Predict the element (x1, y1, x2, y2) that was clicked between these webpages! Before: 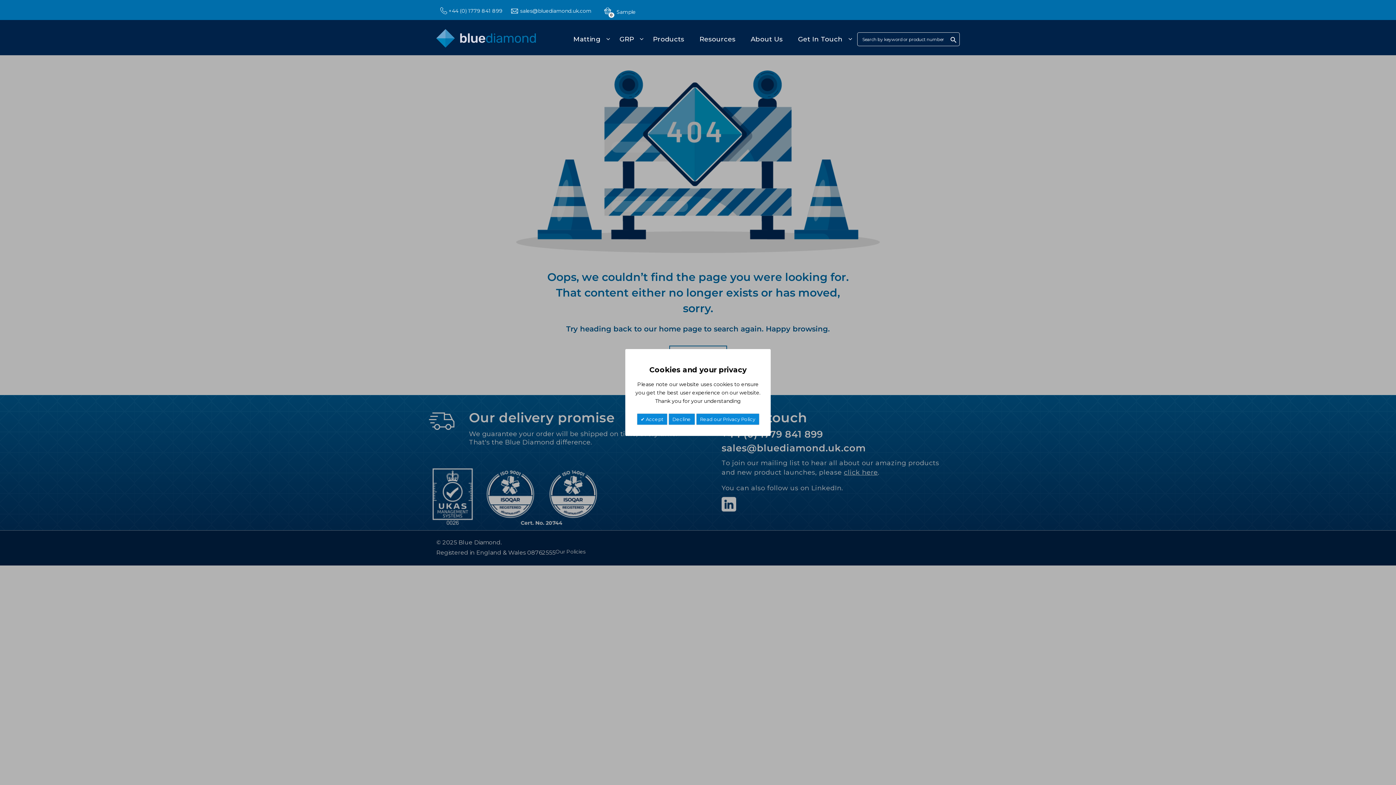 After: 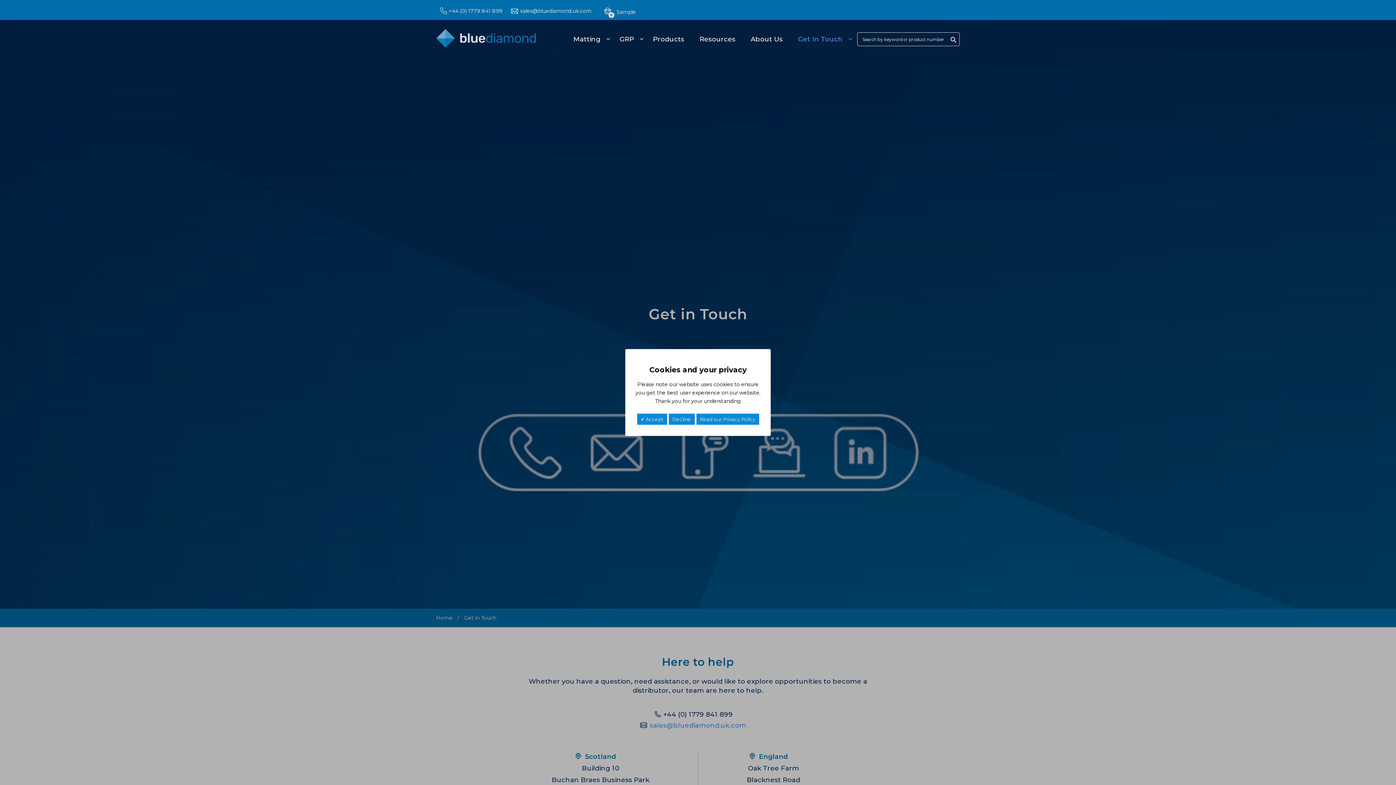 Action: label: Get In Touch bbox: (796, 30, 853, 48)